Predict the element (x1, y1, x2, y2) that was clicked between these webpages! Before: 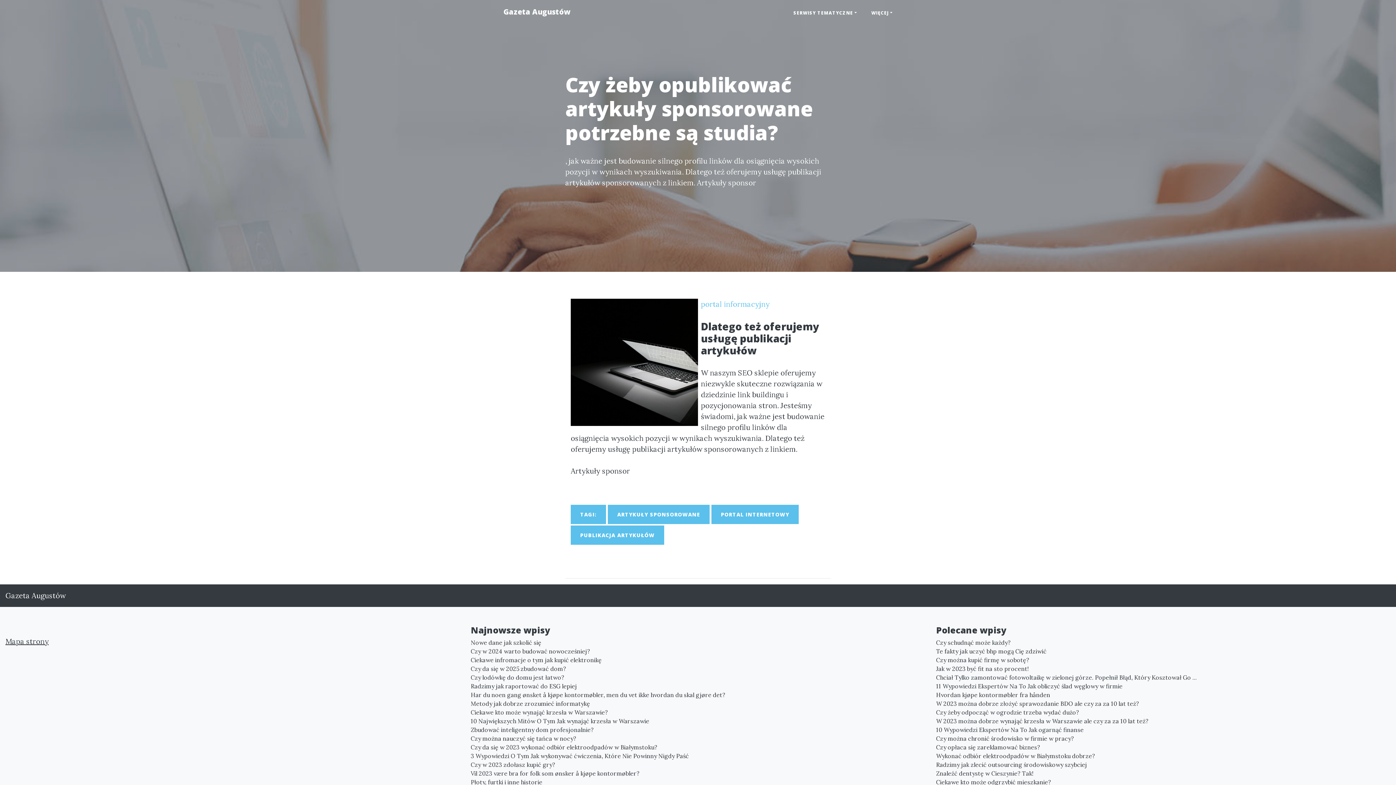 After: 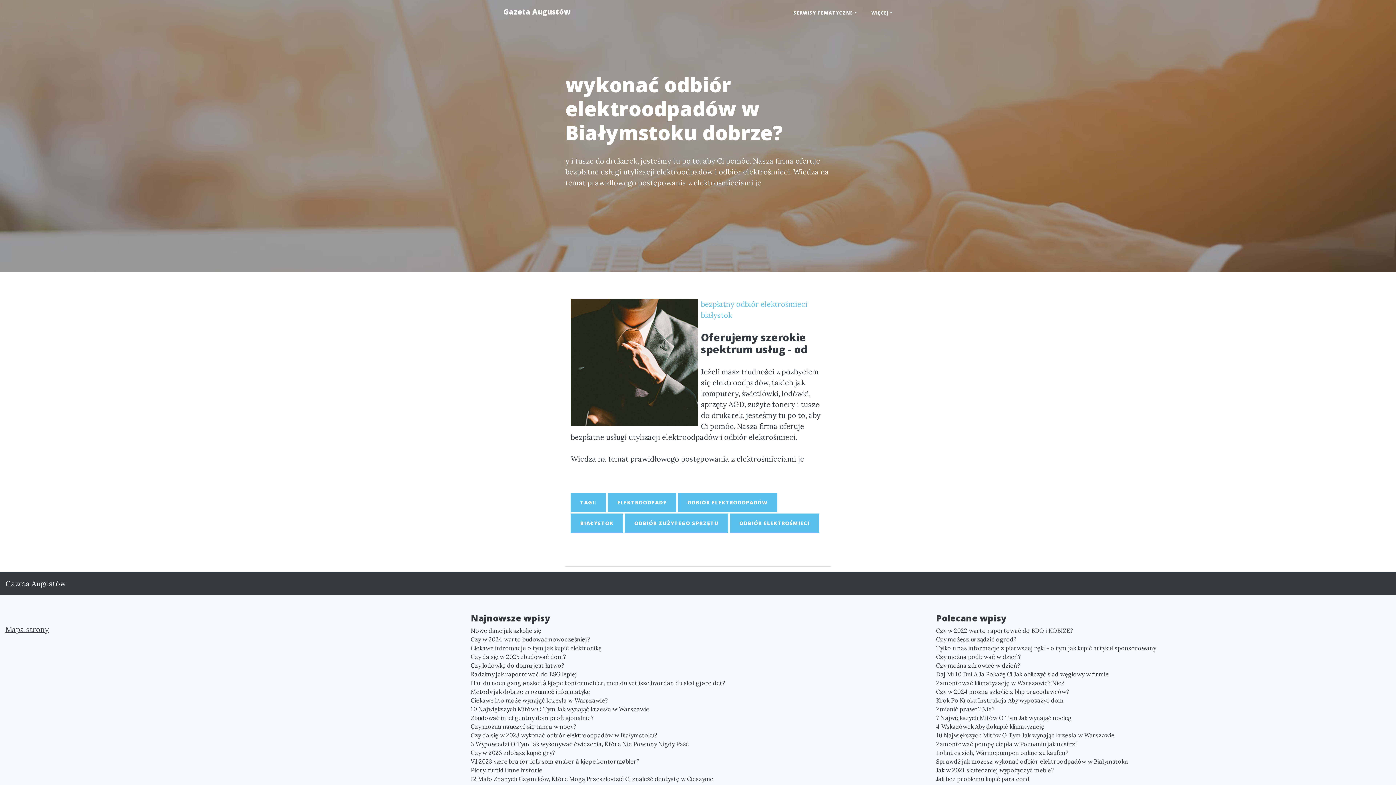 Action: bbox: (936, 752, 1390, 760) label: Wykonać odbiór elektroodpadów w Białymstoku dobrze?